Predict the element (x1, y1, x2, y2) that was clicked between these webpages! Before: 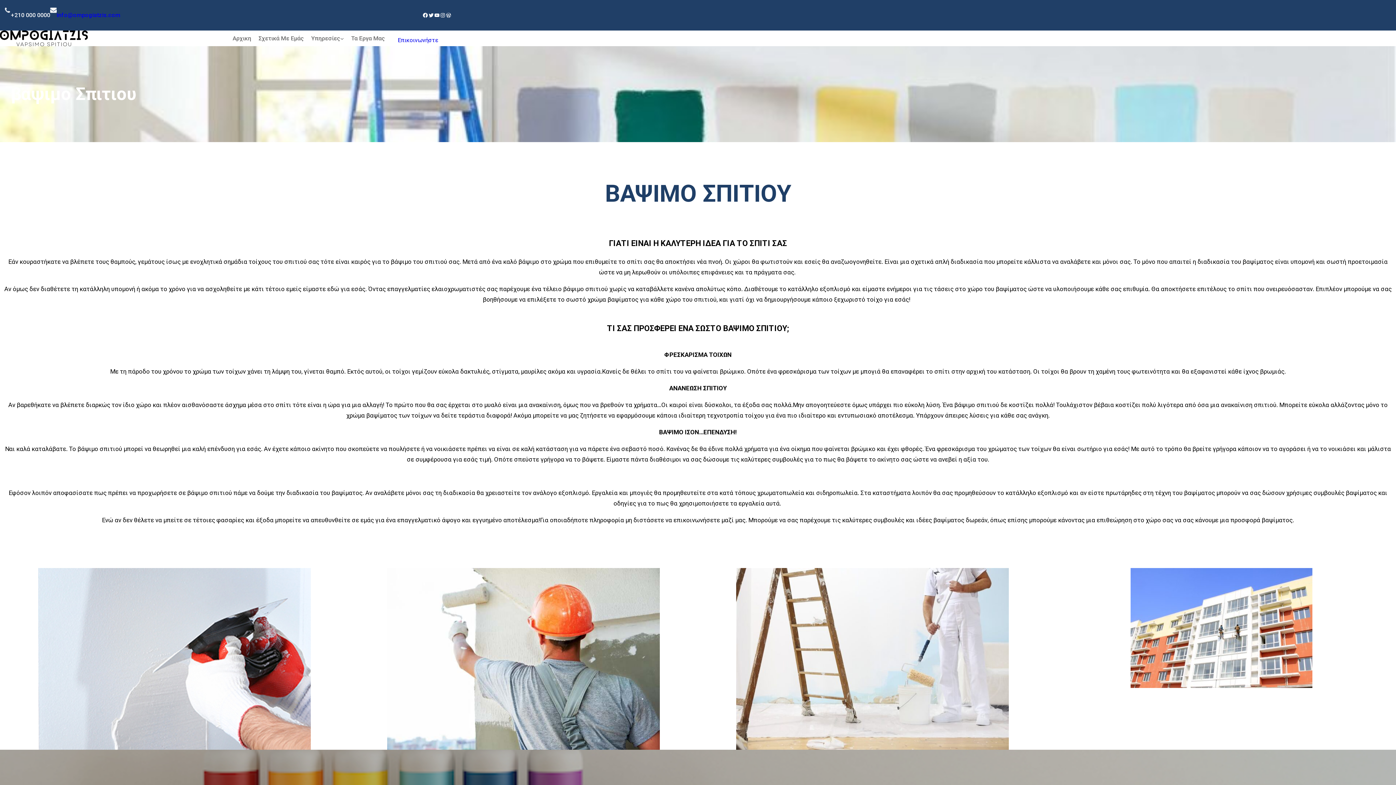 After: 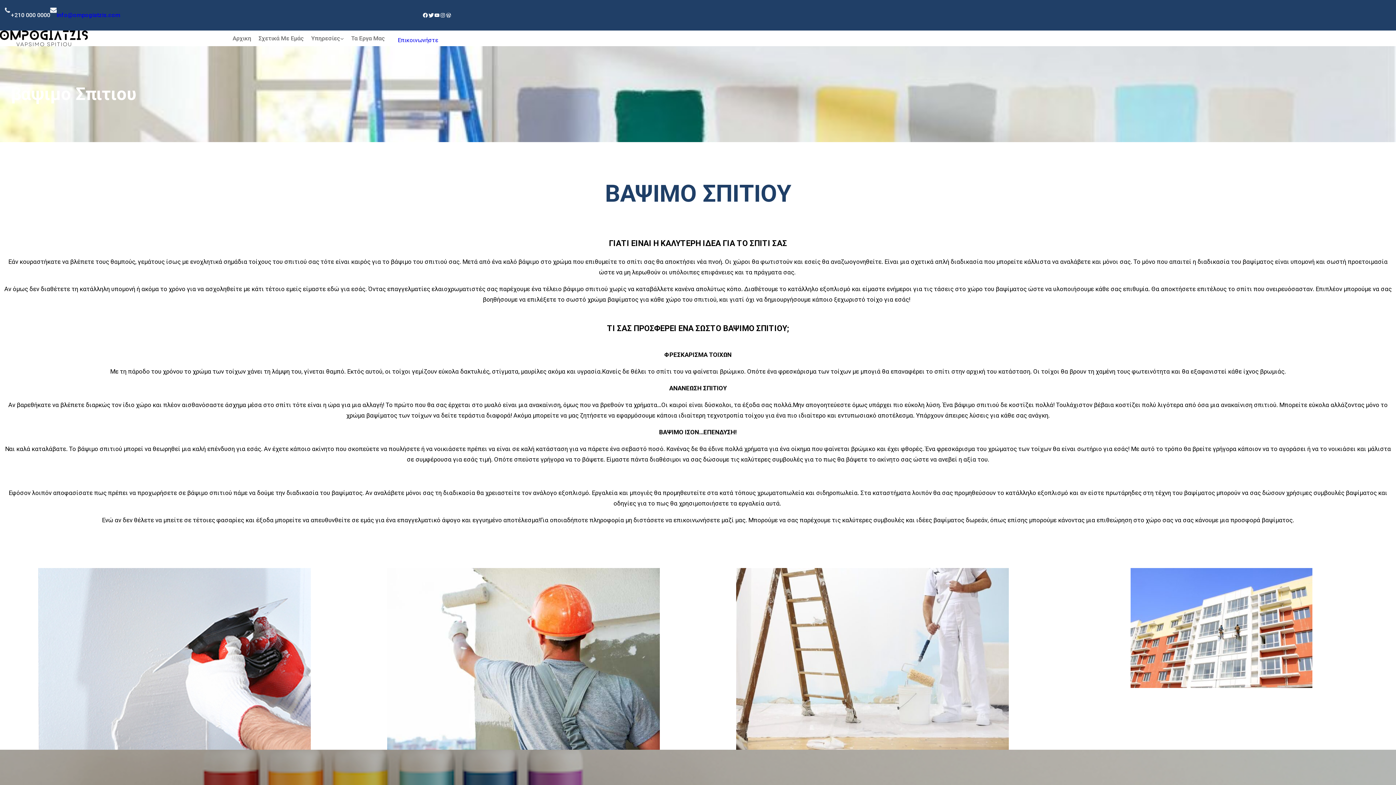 Action: bbox: (428, 12, 434, 18) label: Twitter